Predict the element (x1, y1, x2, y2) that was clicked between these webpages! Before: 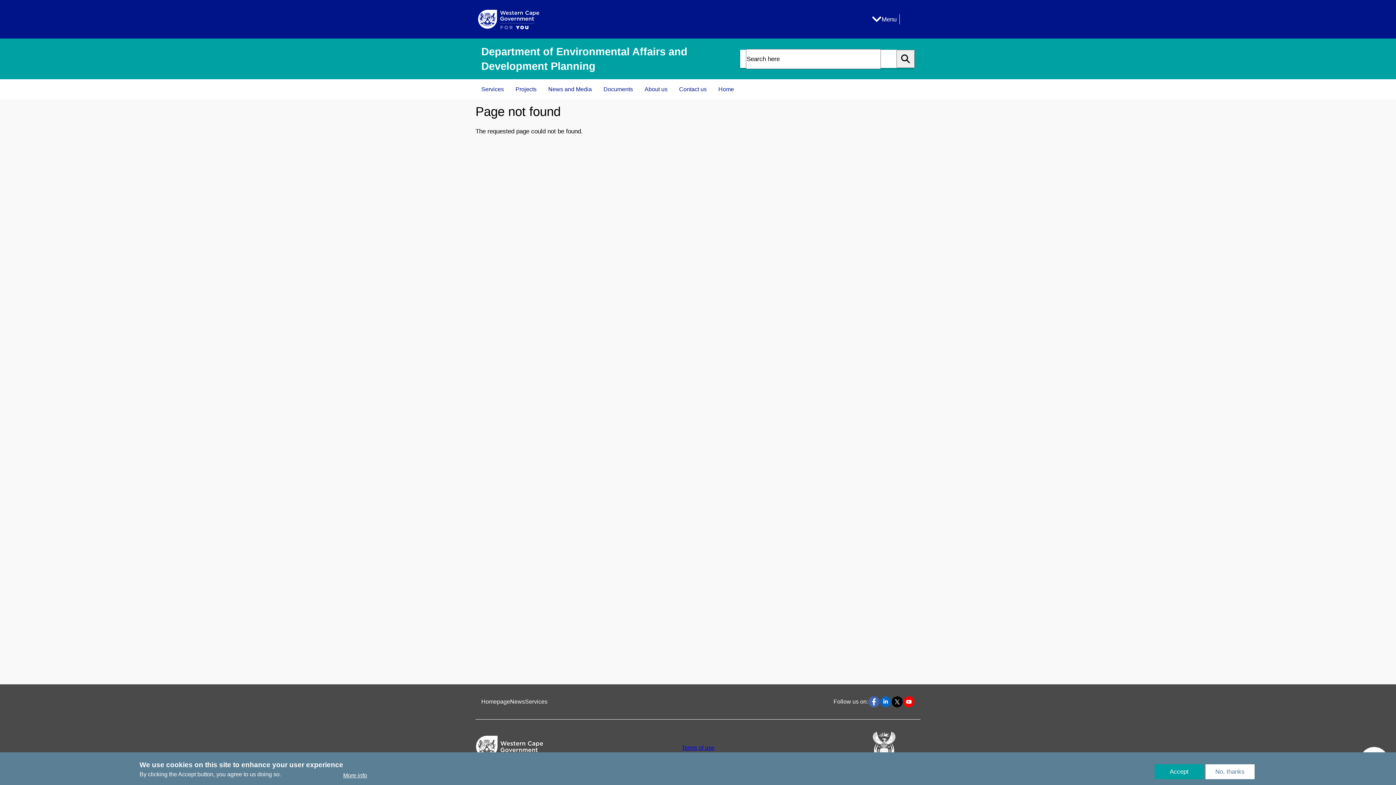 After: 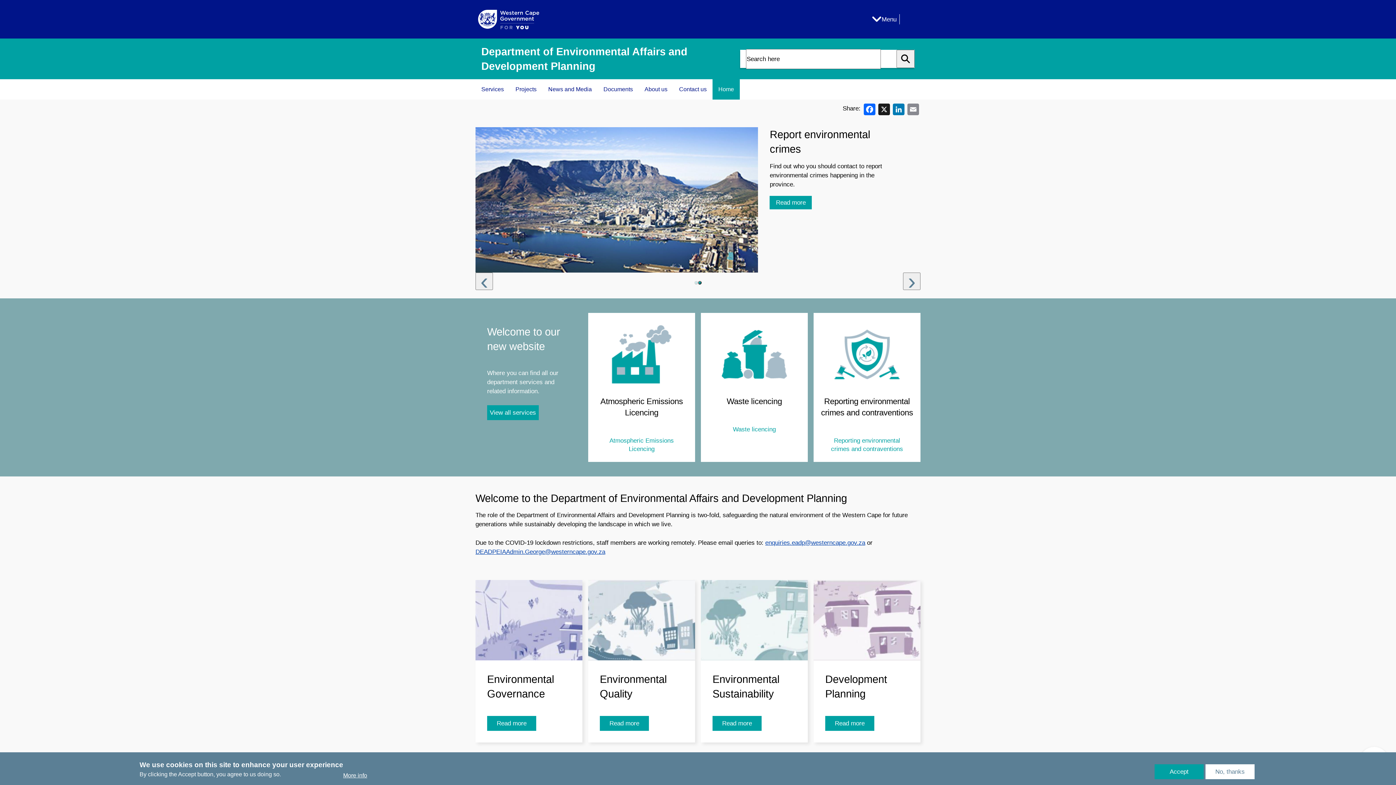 Action: label: Home bbox: (712, 79, 740, 99)